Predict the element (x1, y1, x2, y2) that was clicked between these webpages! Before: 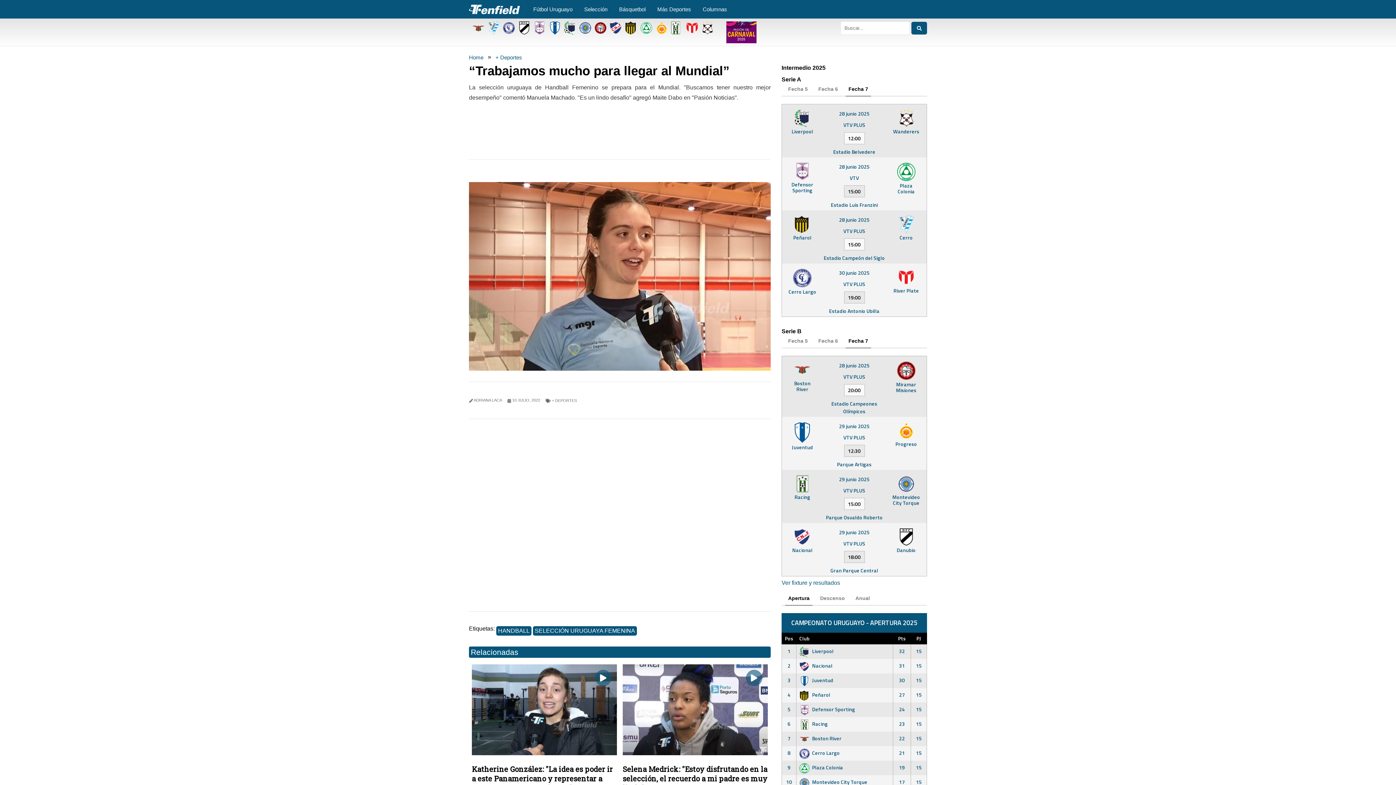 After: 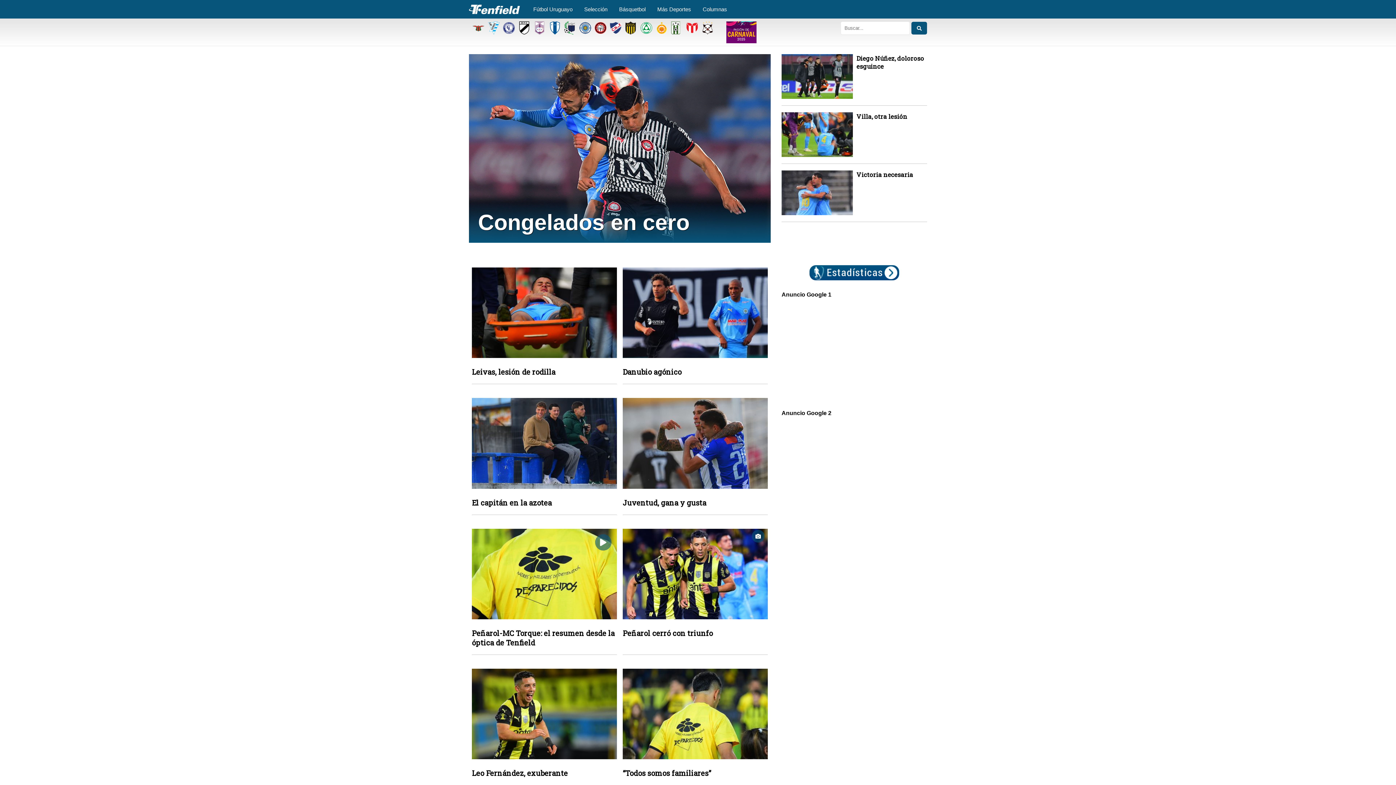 Action: bbox: (579, 21, 591, 34)